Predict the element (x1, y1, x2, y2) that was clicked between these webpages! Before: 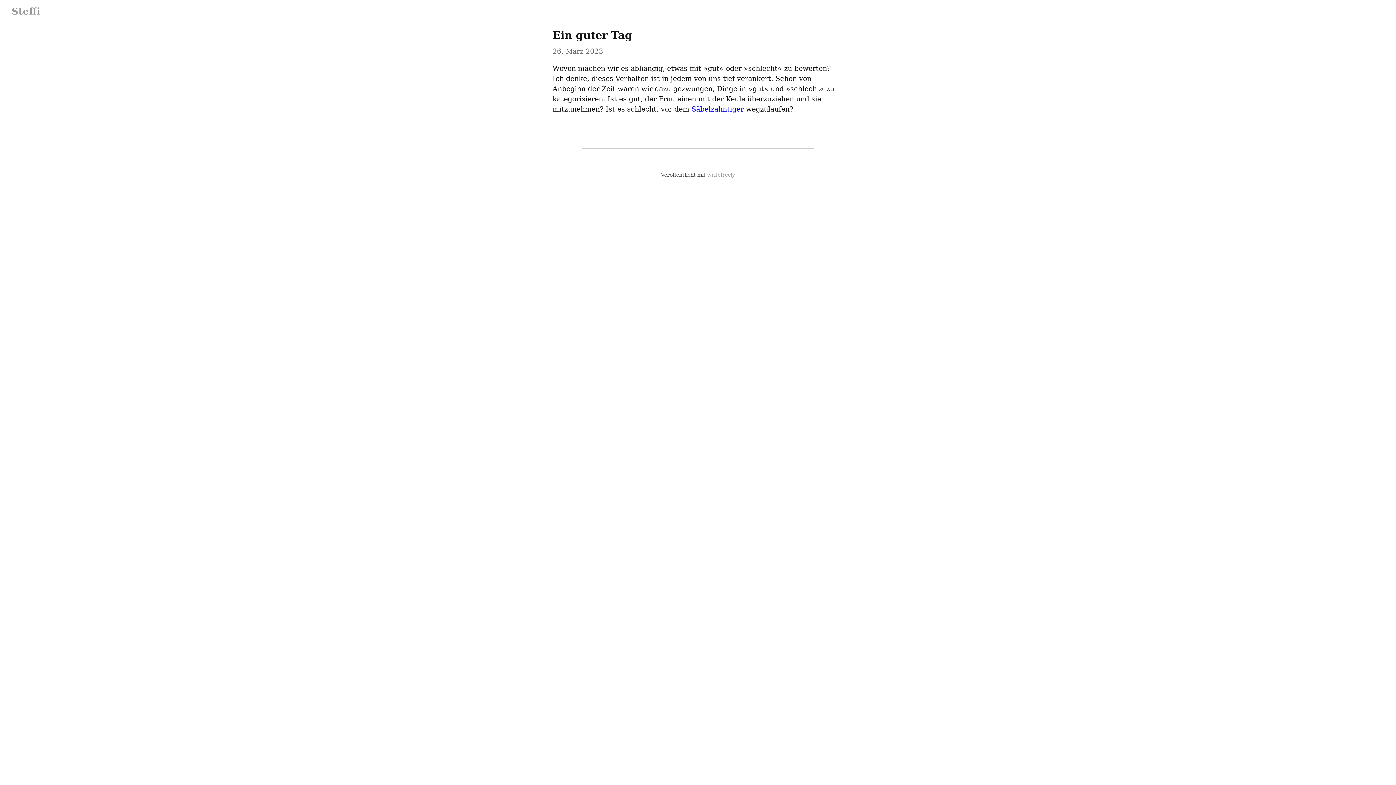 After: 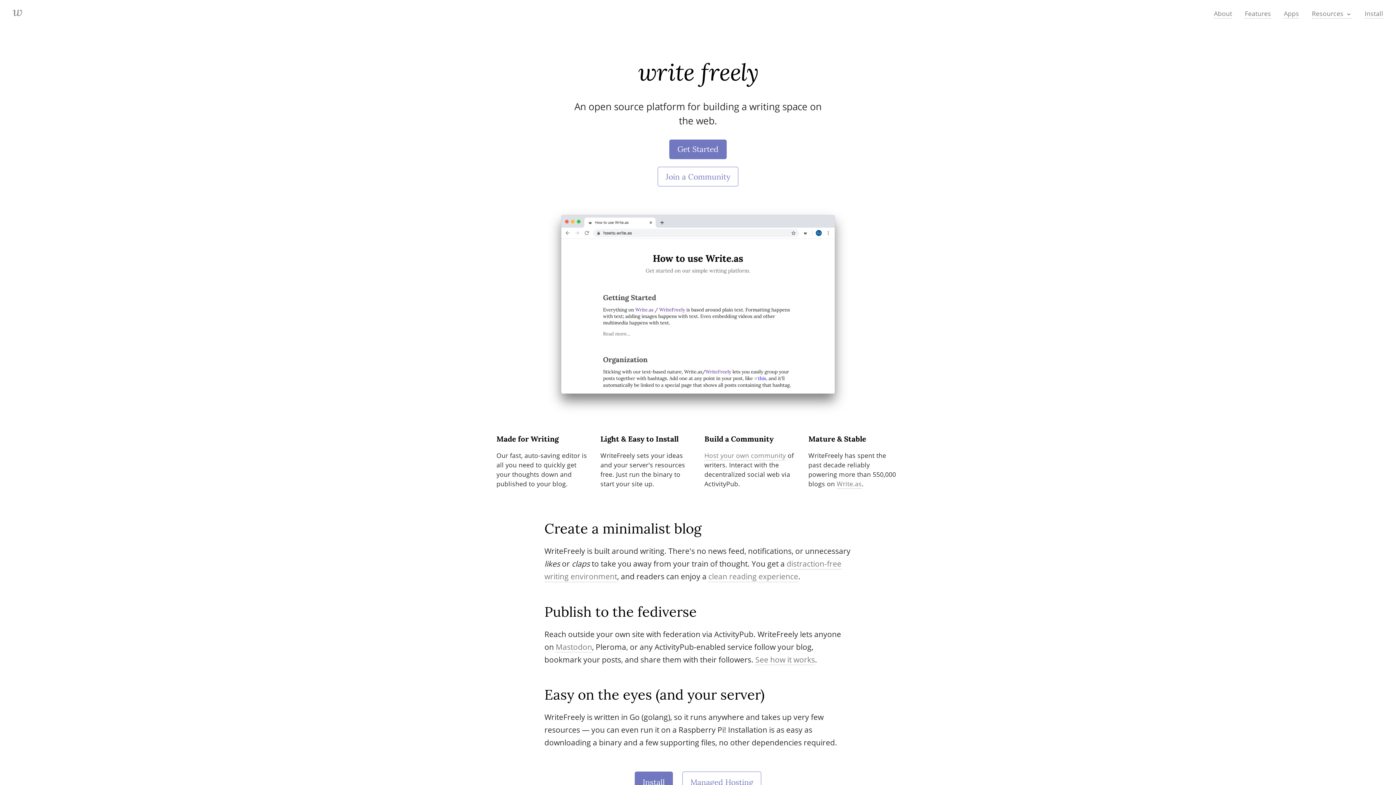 Action: bbox: (707, 171, 735, 177) label: writefreely